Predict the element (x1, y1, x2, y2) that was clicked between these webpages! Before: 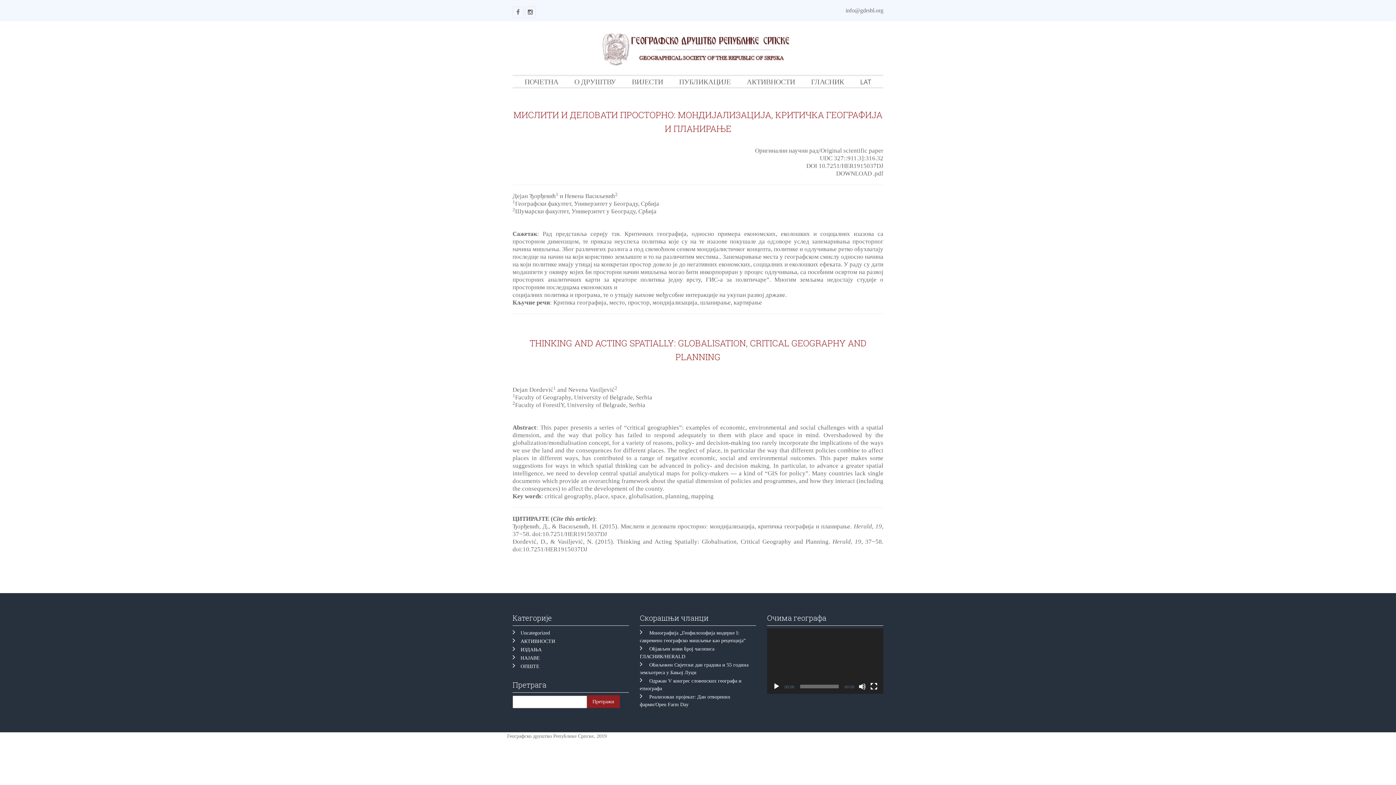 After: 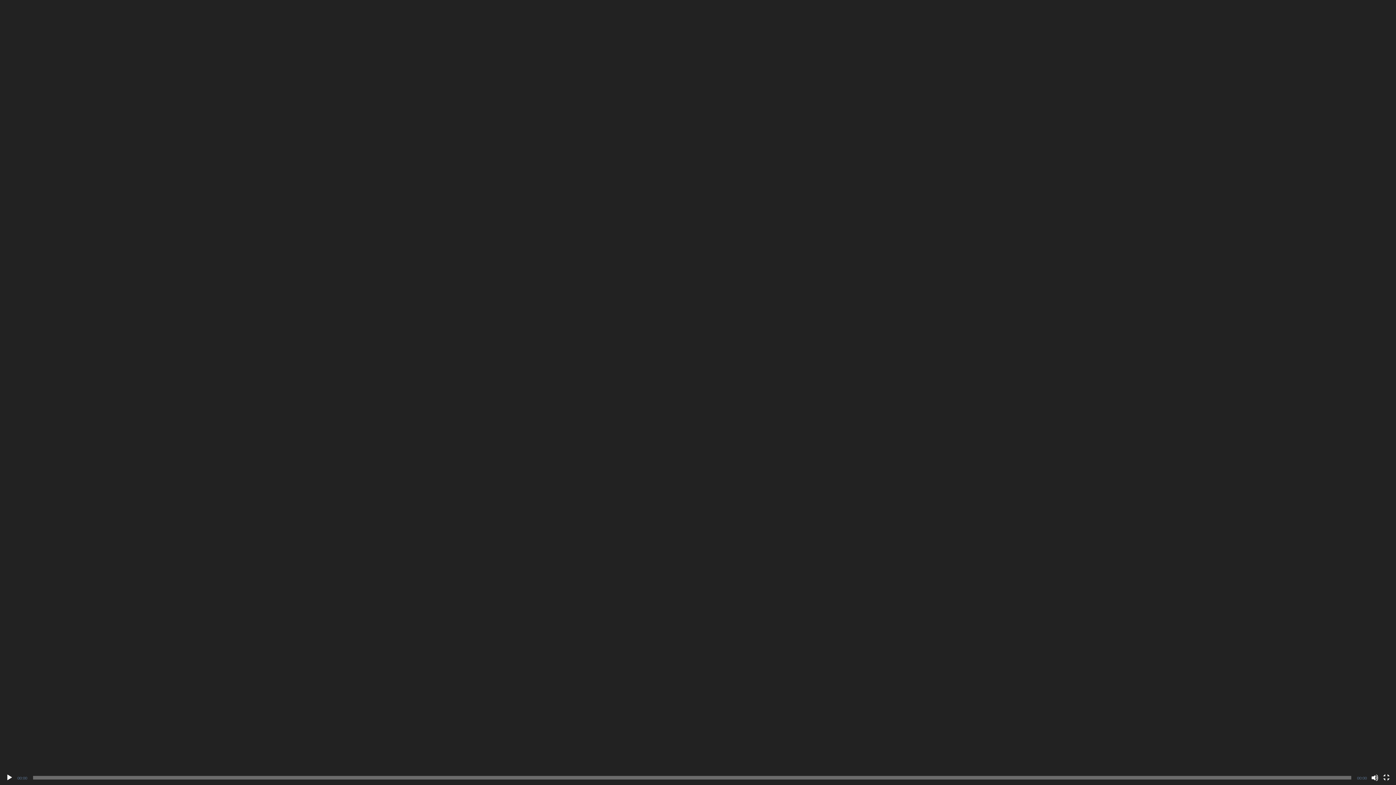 Action: bbox: (870, 683, 877, 690) label: Целоекрански